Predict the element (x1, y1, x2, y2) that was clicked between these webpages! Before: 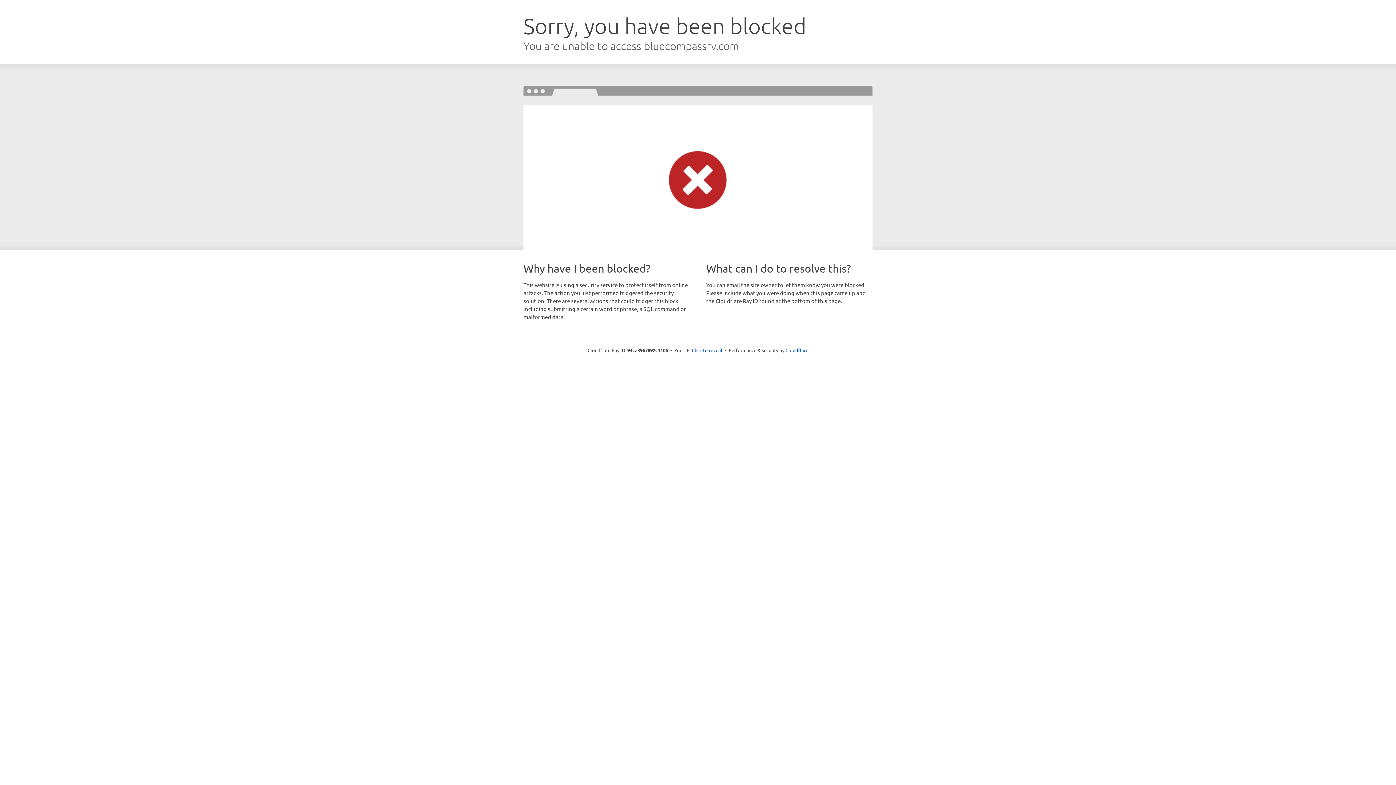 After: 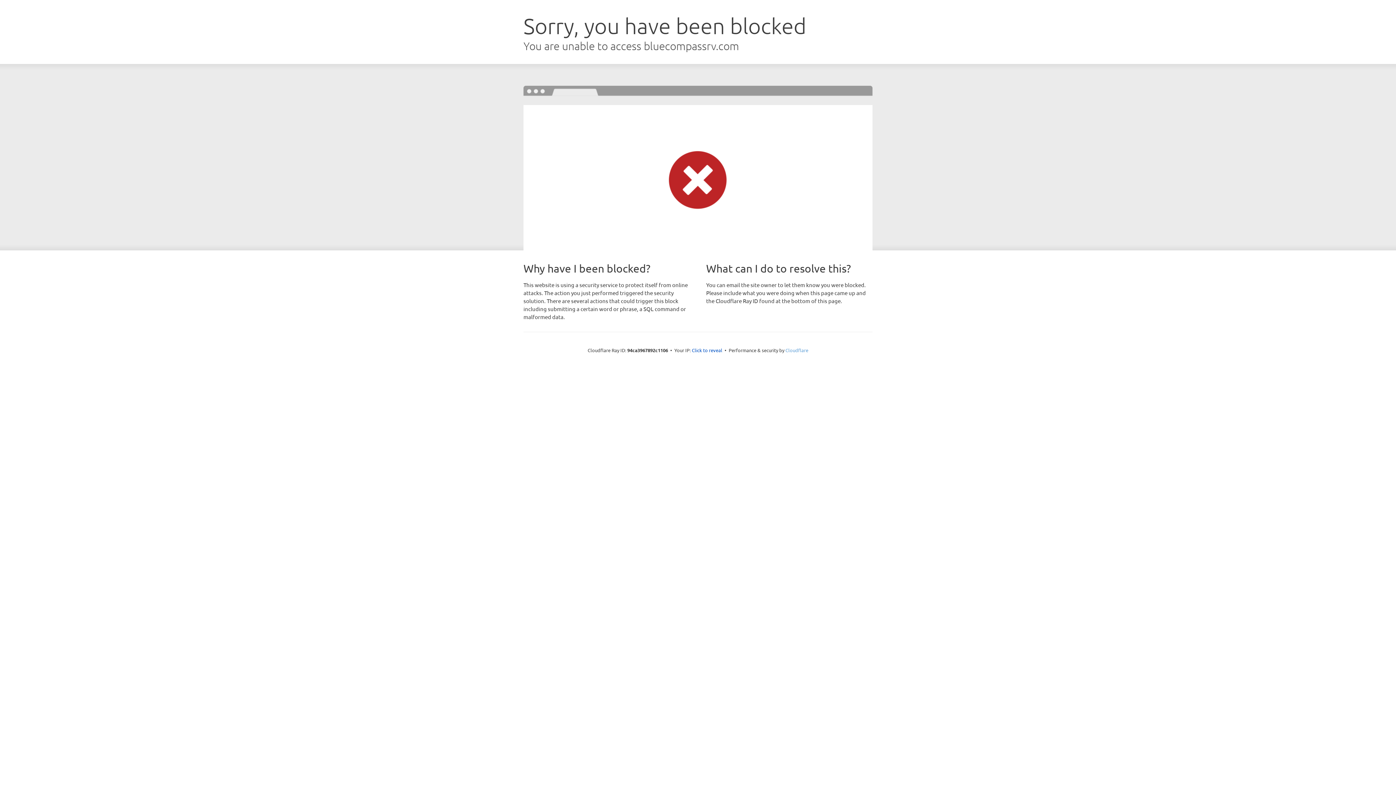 Action: bbox: (785, 347, 808, 353) label: Cloudflare